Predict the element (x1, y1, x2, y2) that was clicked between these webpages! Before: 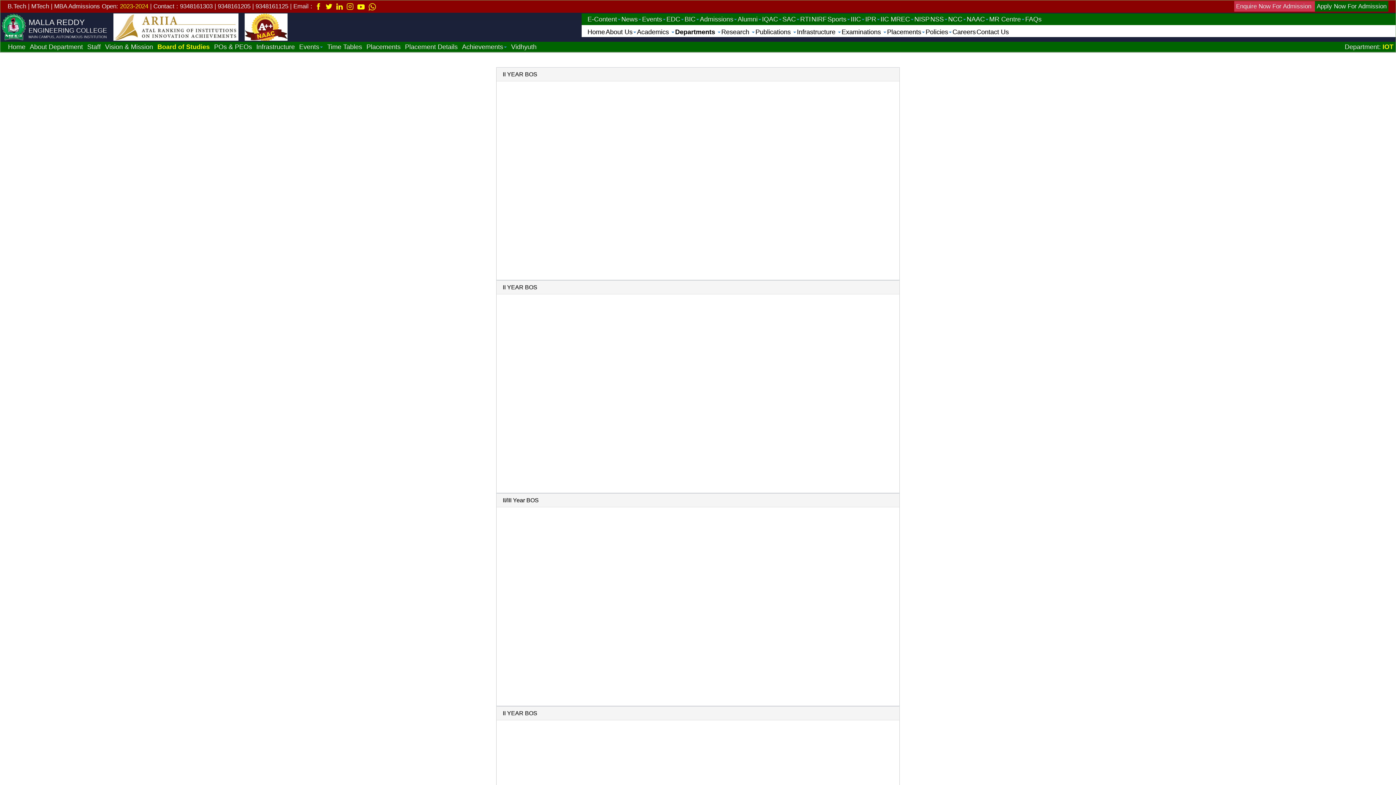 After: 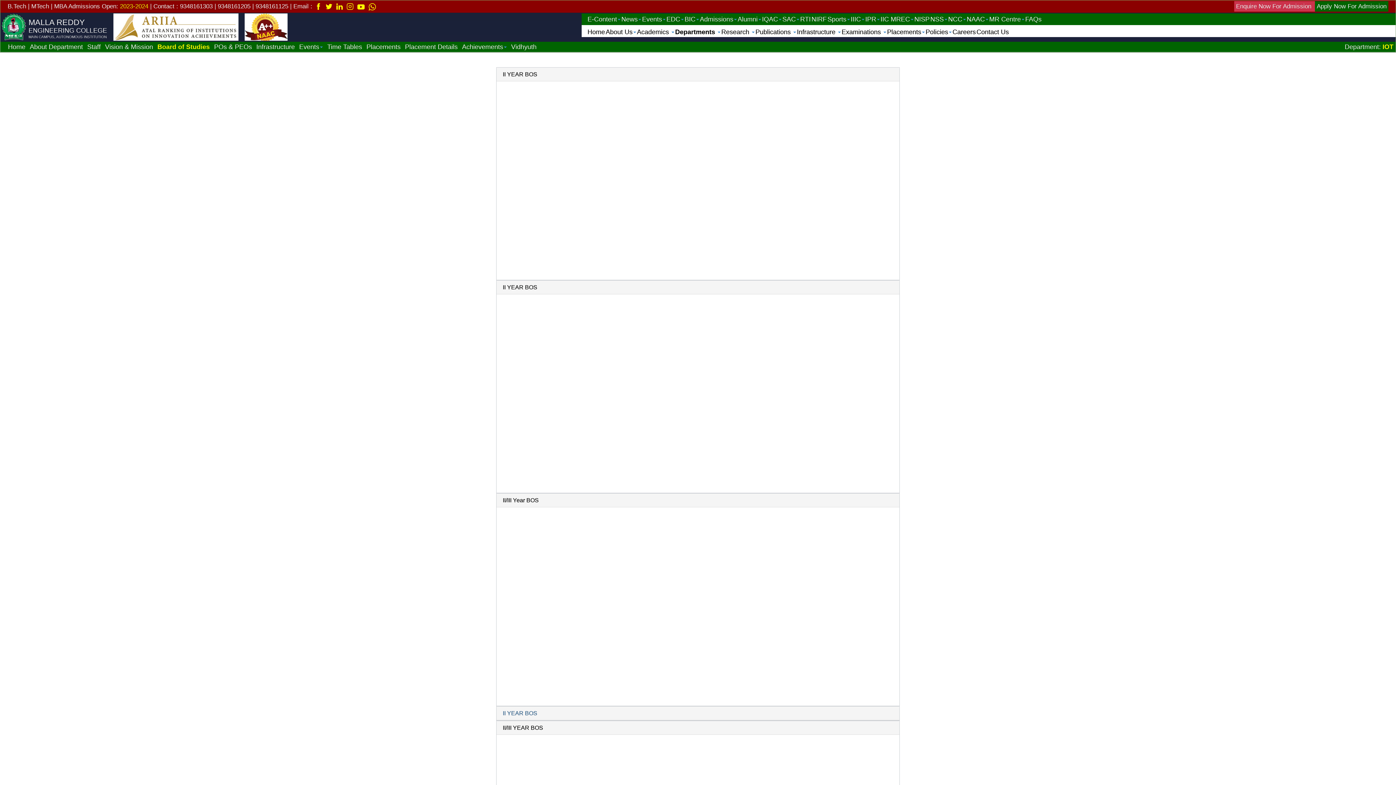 Action: bbox: (501, 710, 538, 716) label: II YEAR BOS